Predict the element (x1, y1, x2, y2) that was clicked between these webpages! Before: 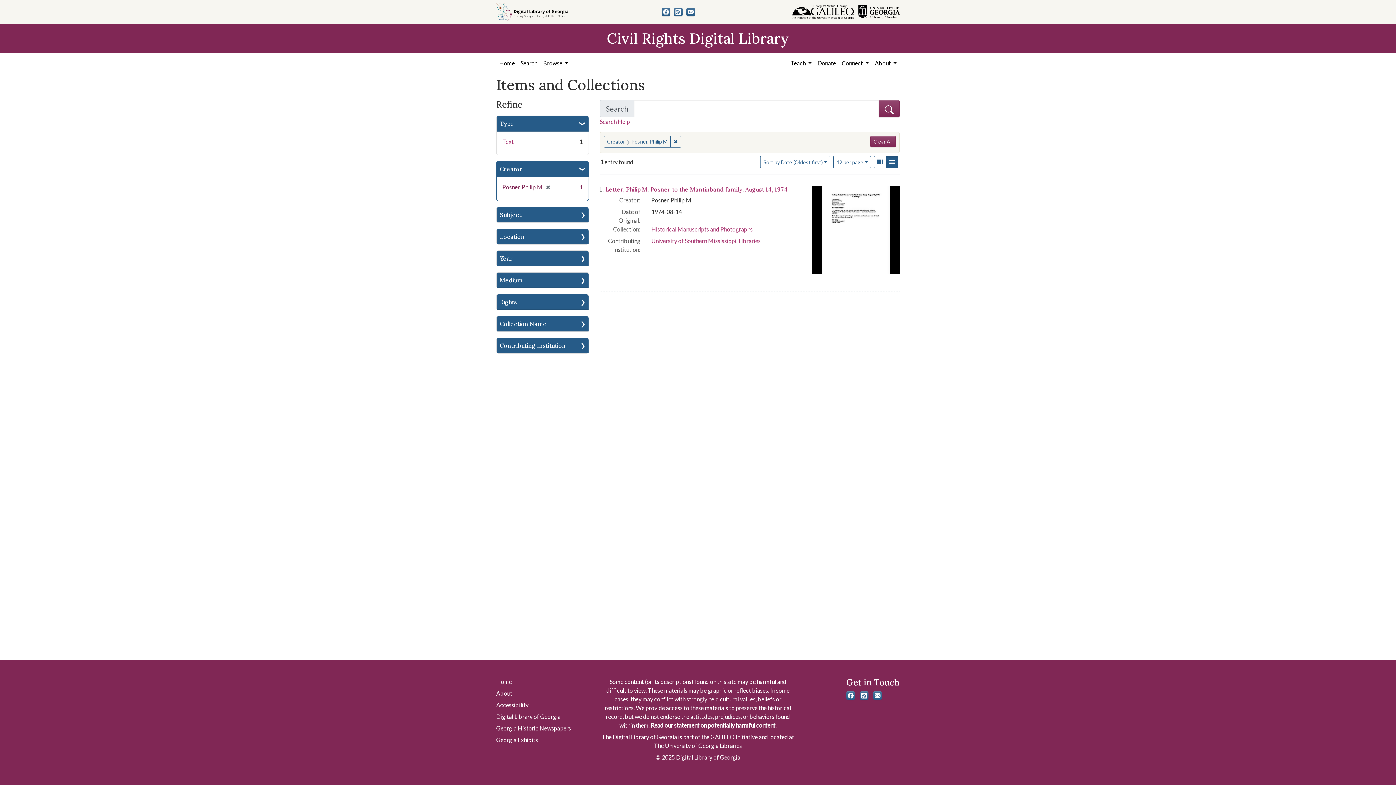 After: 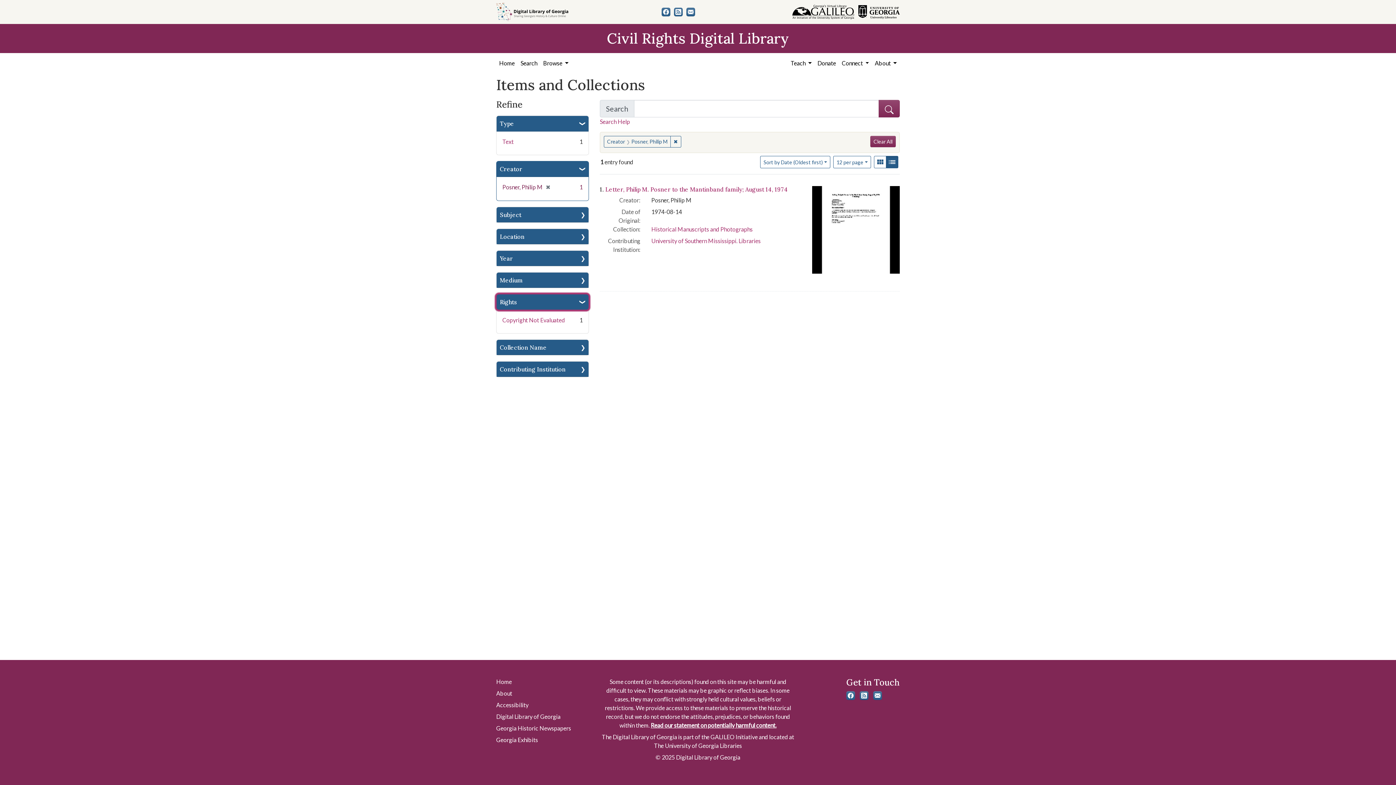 Action: label: Rights bbox: (496, 294, 588, 309)